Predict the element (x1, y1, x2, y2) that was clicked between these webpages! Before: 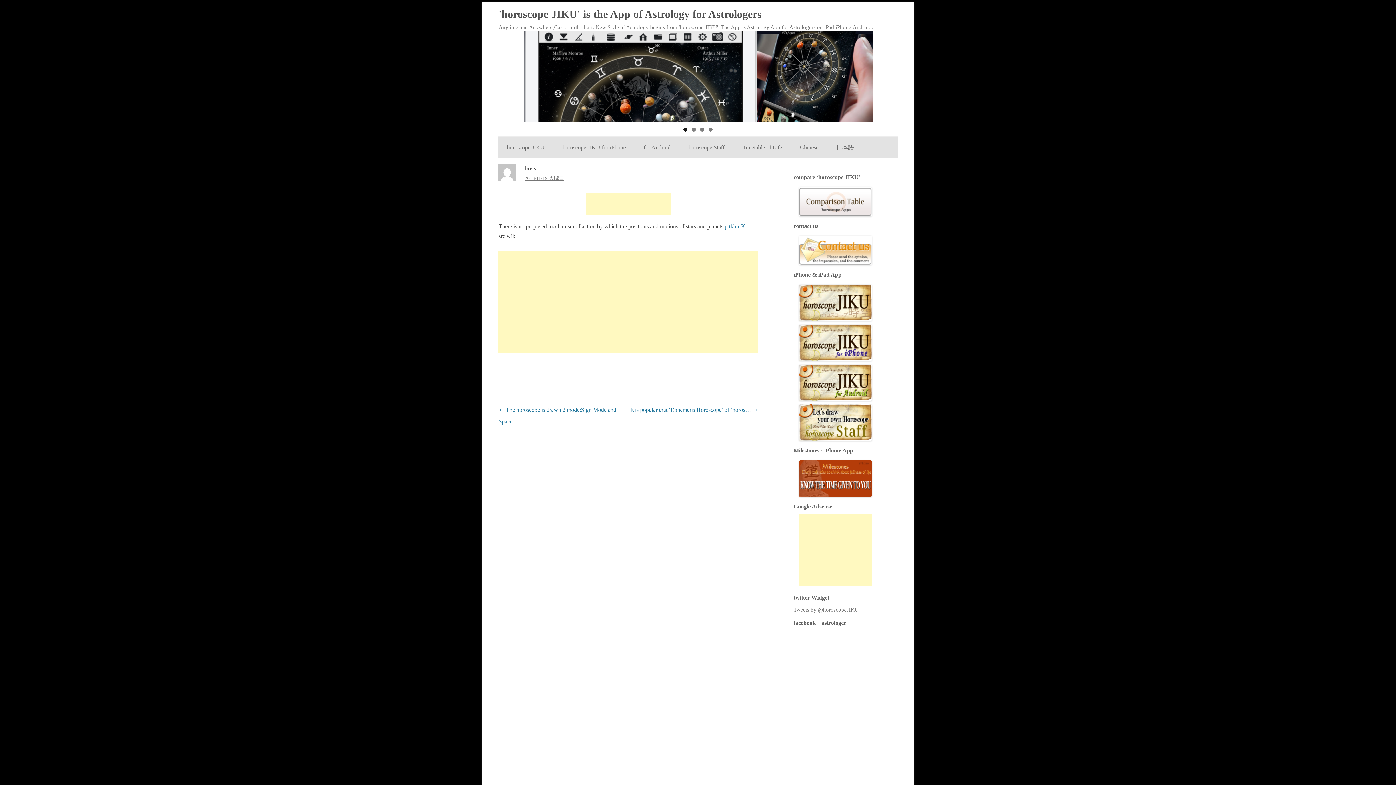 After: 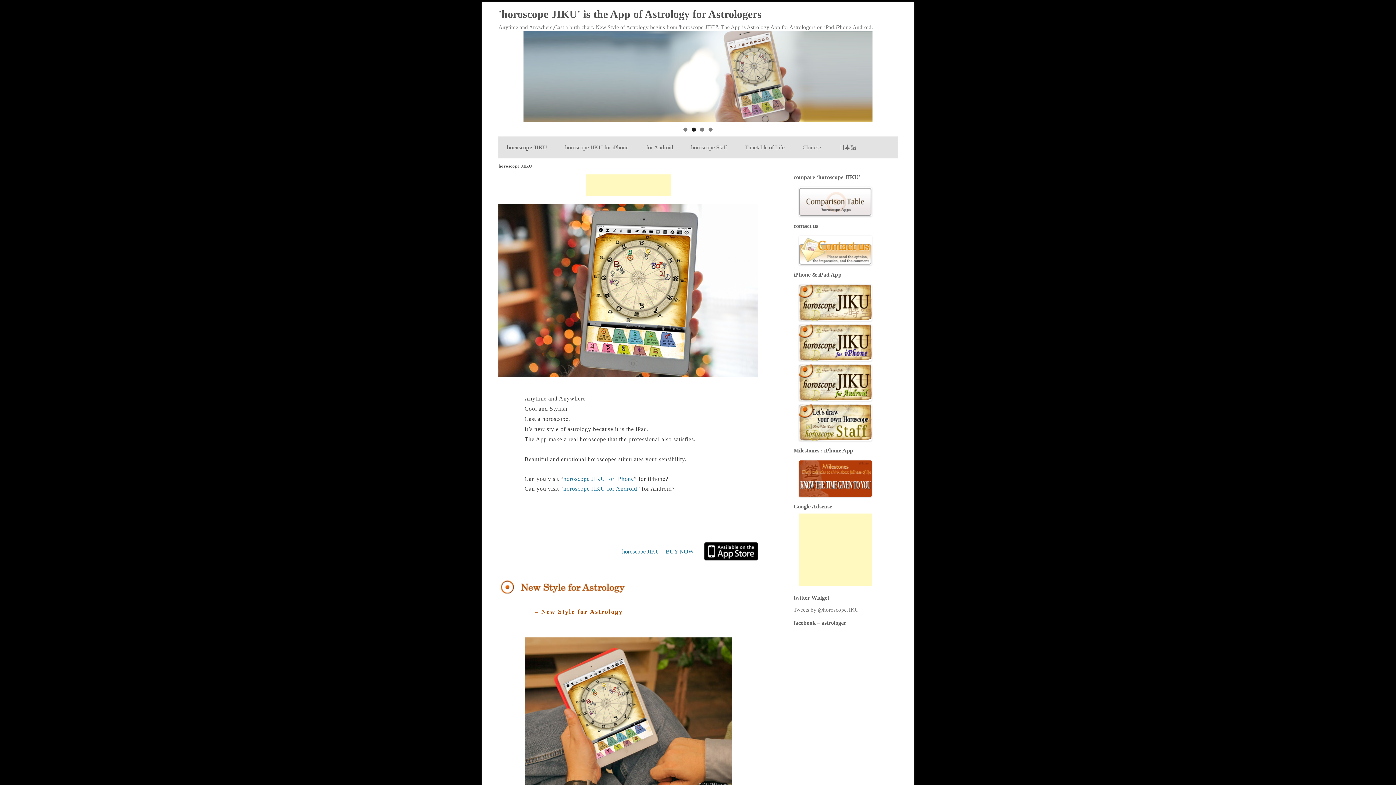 Action: bbox: (502, 136, 544, 158) label: horoscope JIKU